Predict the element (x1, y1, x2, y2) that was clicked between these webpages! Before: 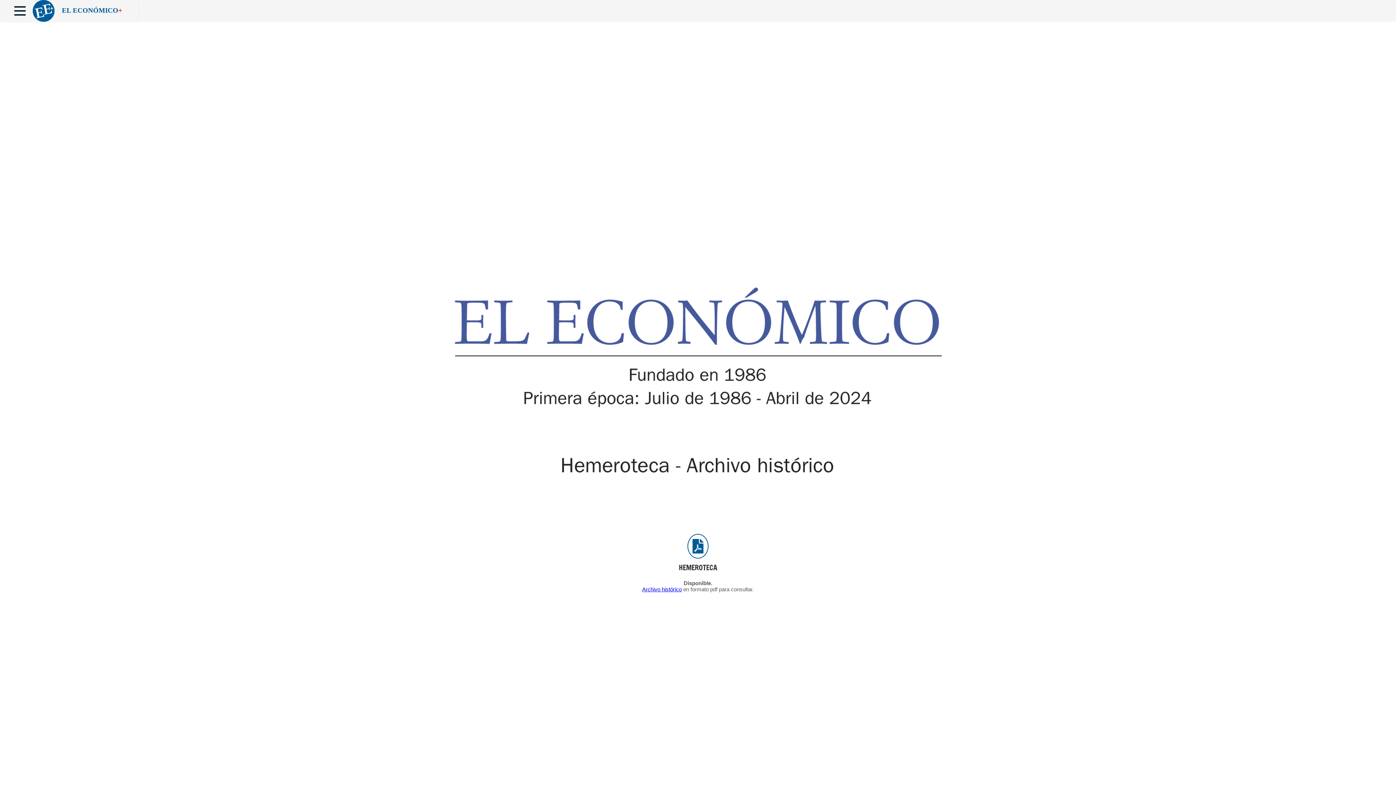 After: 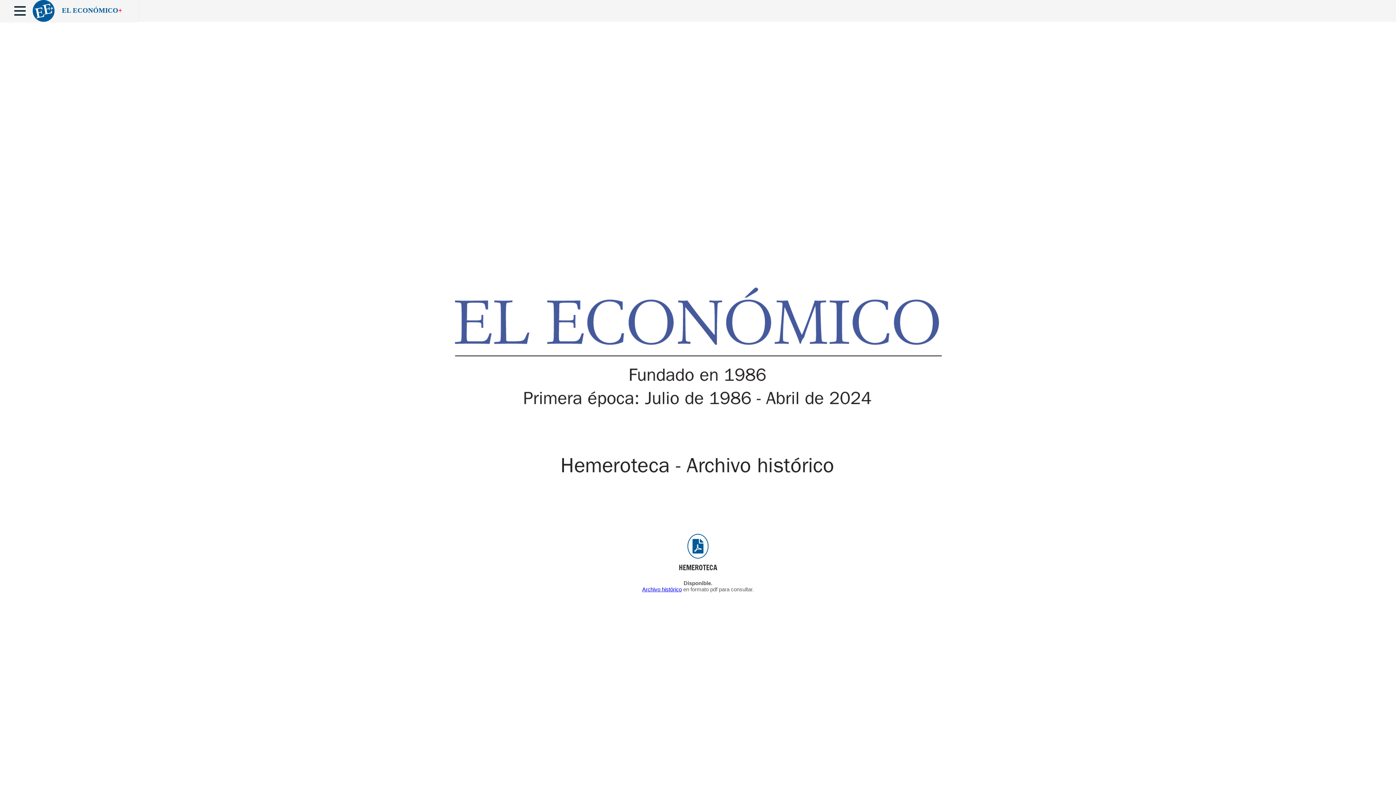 Action: label: EL ECONÓMICO+ bbox: (28, 0, 126, 19)